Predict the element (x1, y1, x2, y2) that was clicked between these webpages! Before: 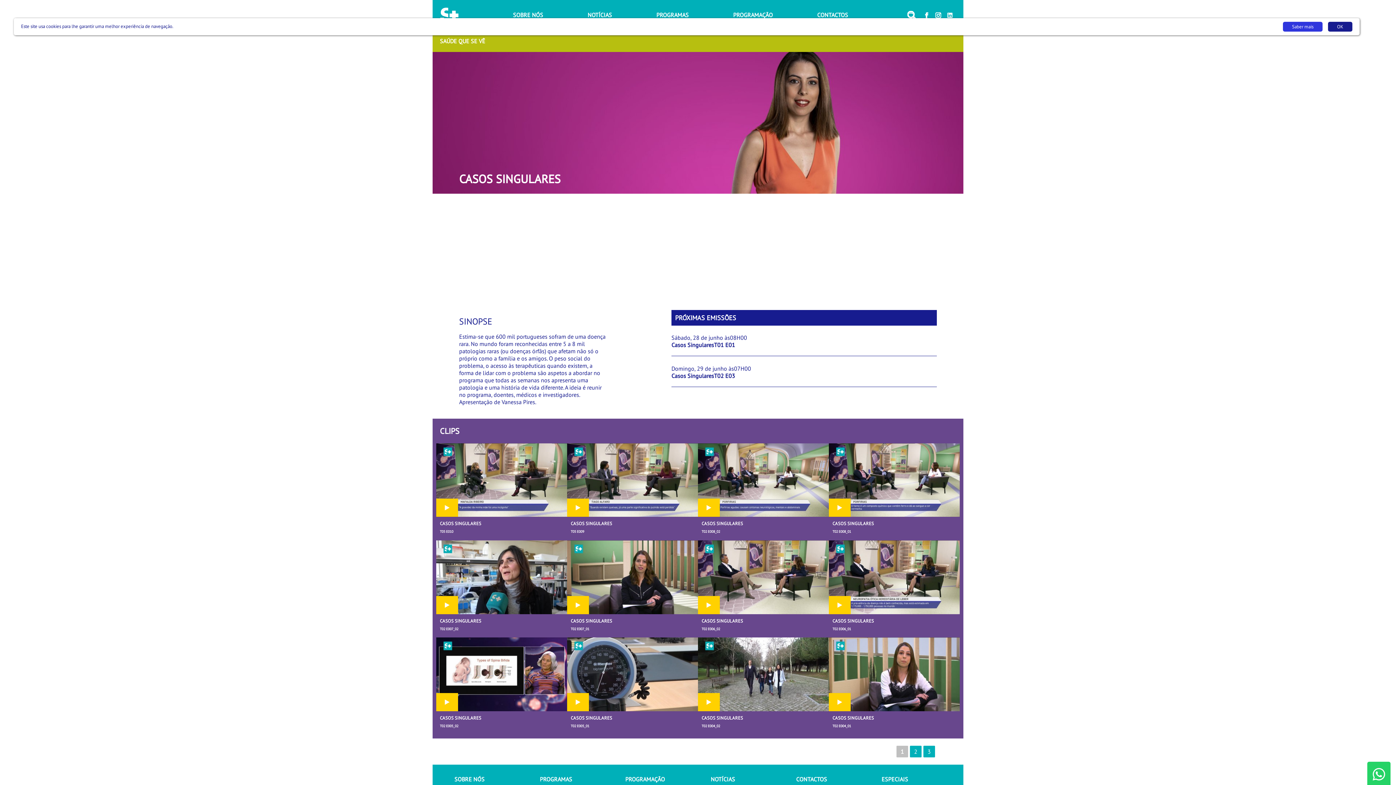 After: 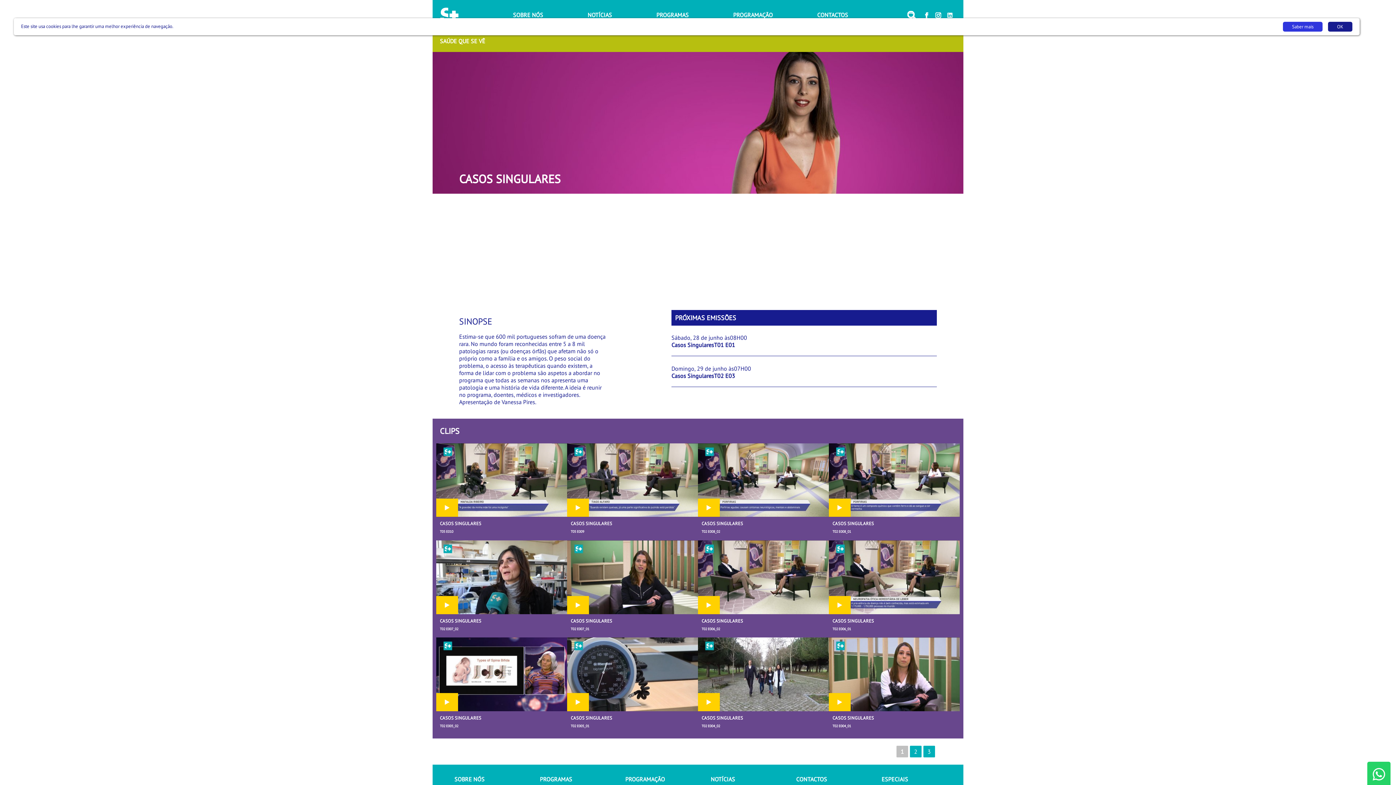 Action: bbox: (932, 0, 944, 29) label: Instagram